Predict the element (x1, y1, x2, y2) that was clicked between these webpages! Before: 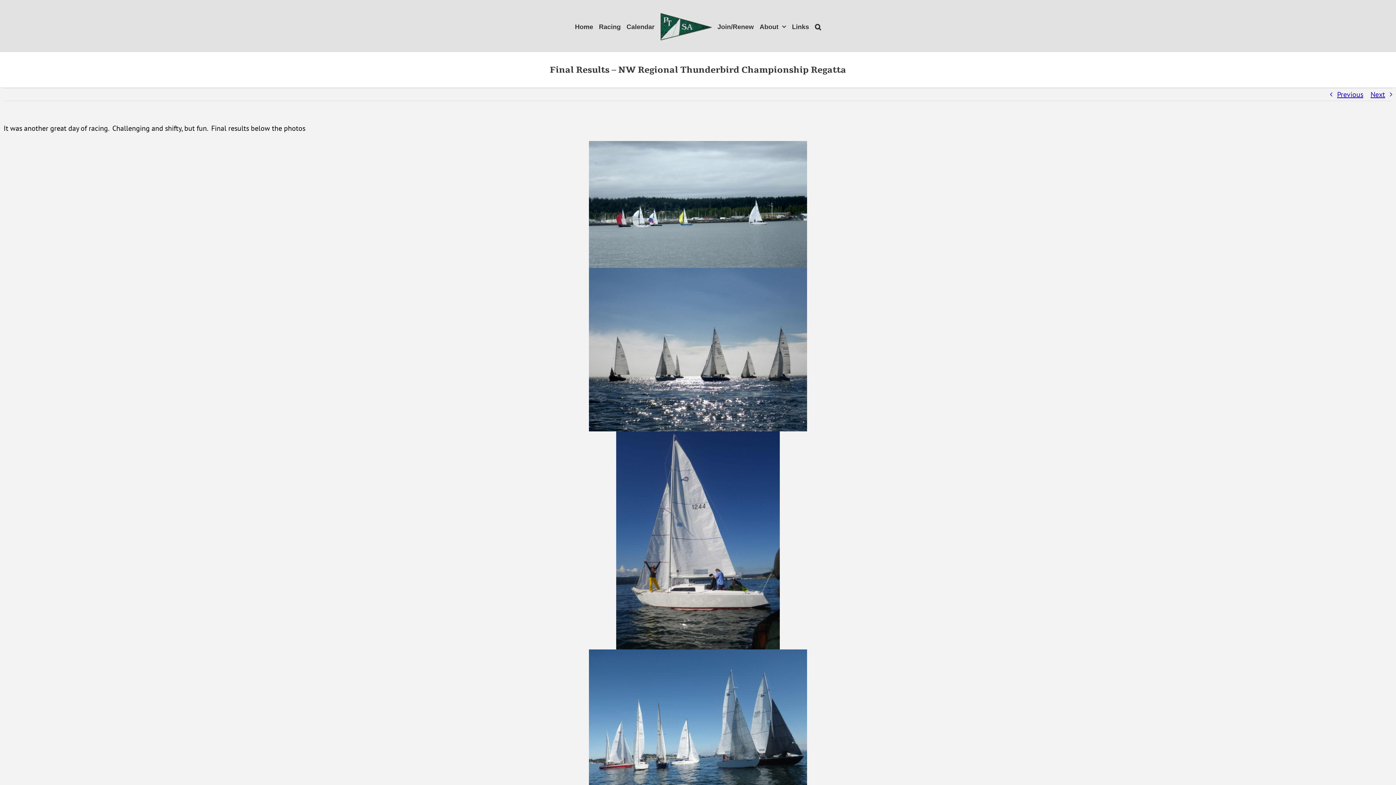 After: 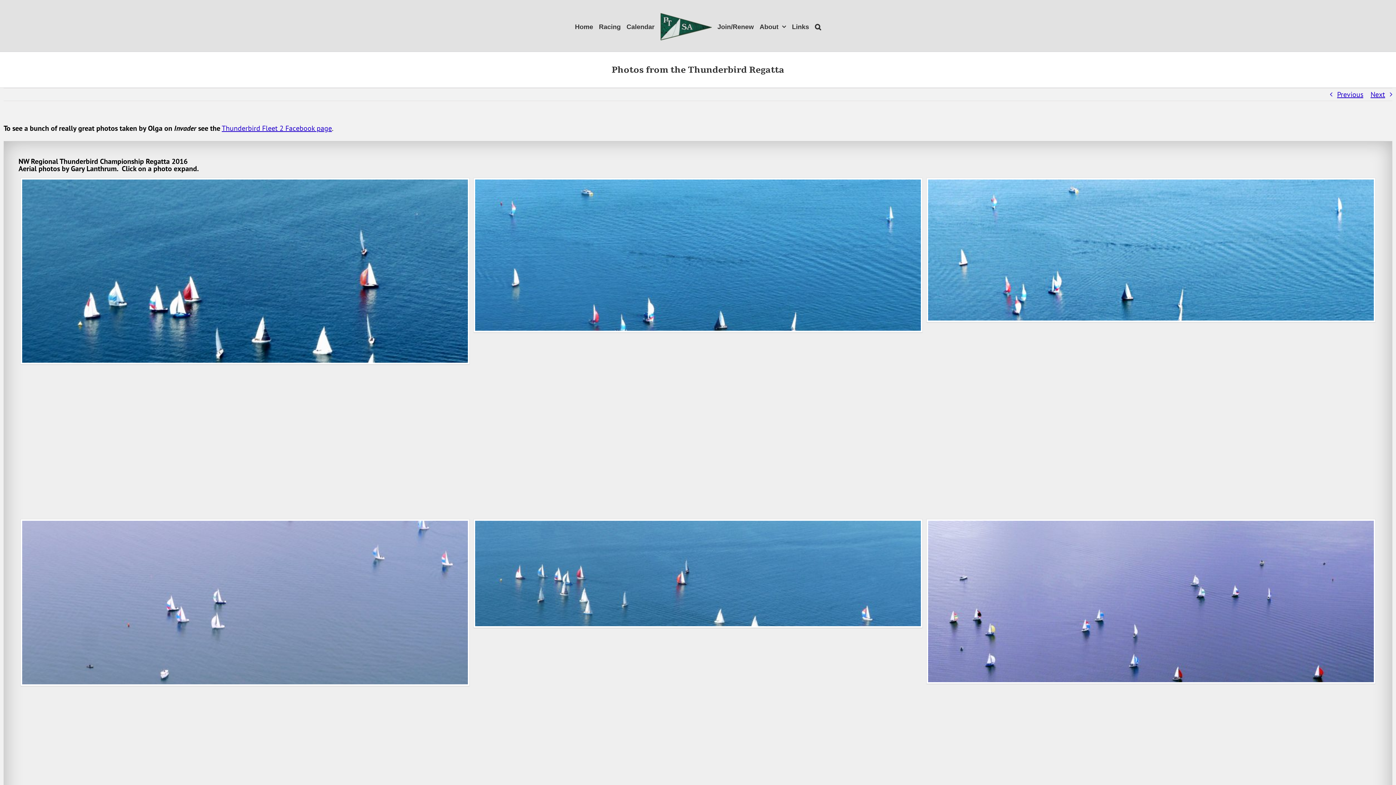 Action: bbox: (1370, 88, 1385, 100) label: Next